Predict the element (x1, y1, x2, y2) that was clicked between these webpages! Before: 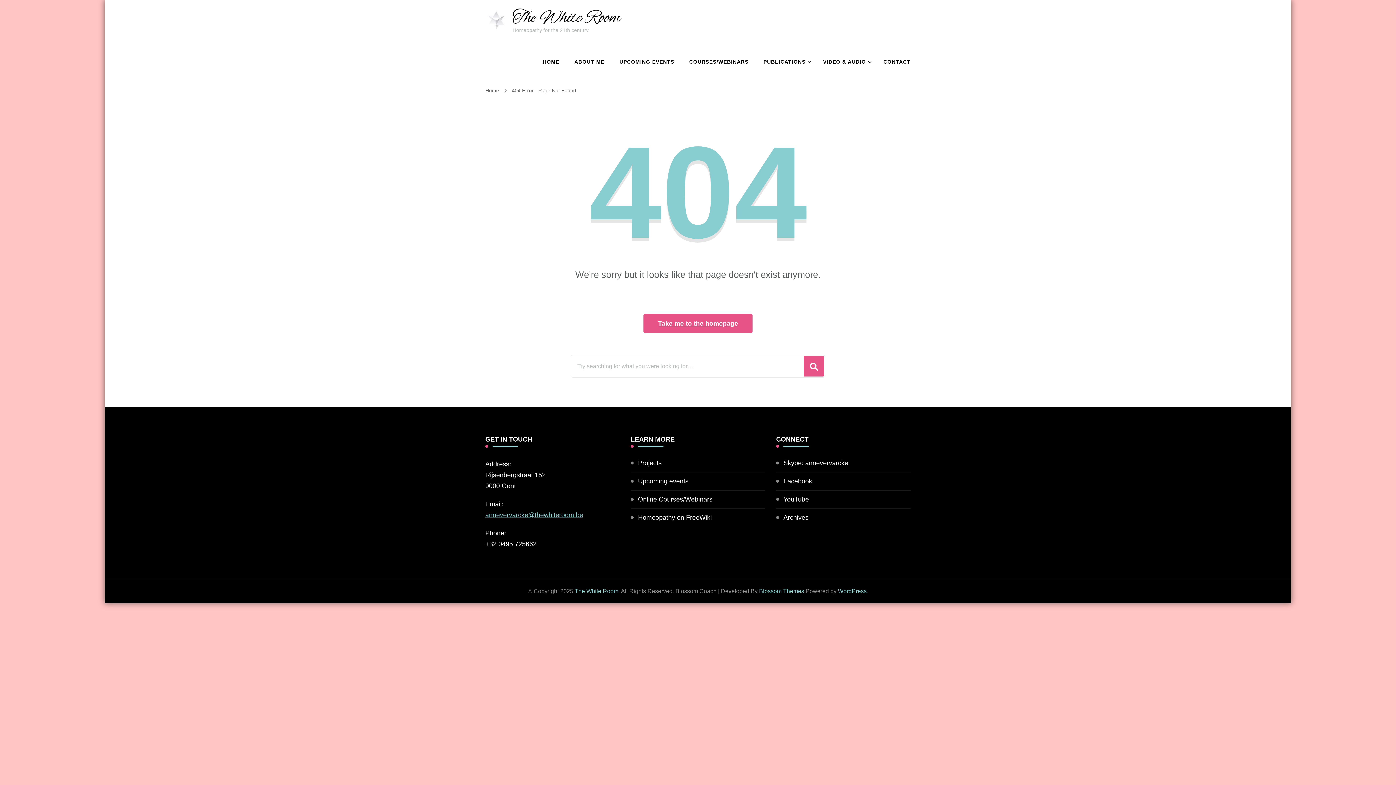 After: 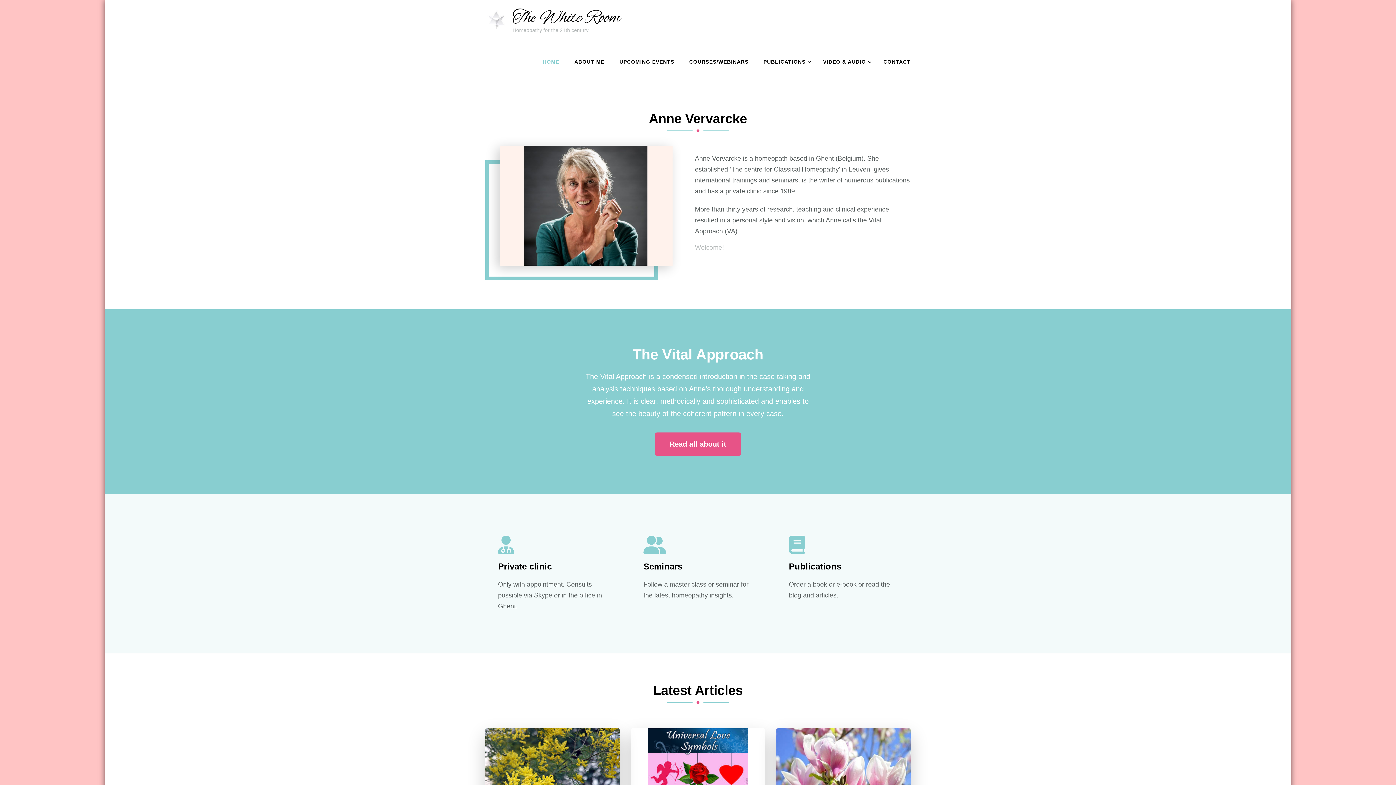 Action: bbox: (643, 313, 752, 333) label: Take me to the homepage